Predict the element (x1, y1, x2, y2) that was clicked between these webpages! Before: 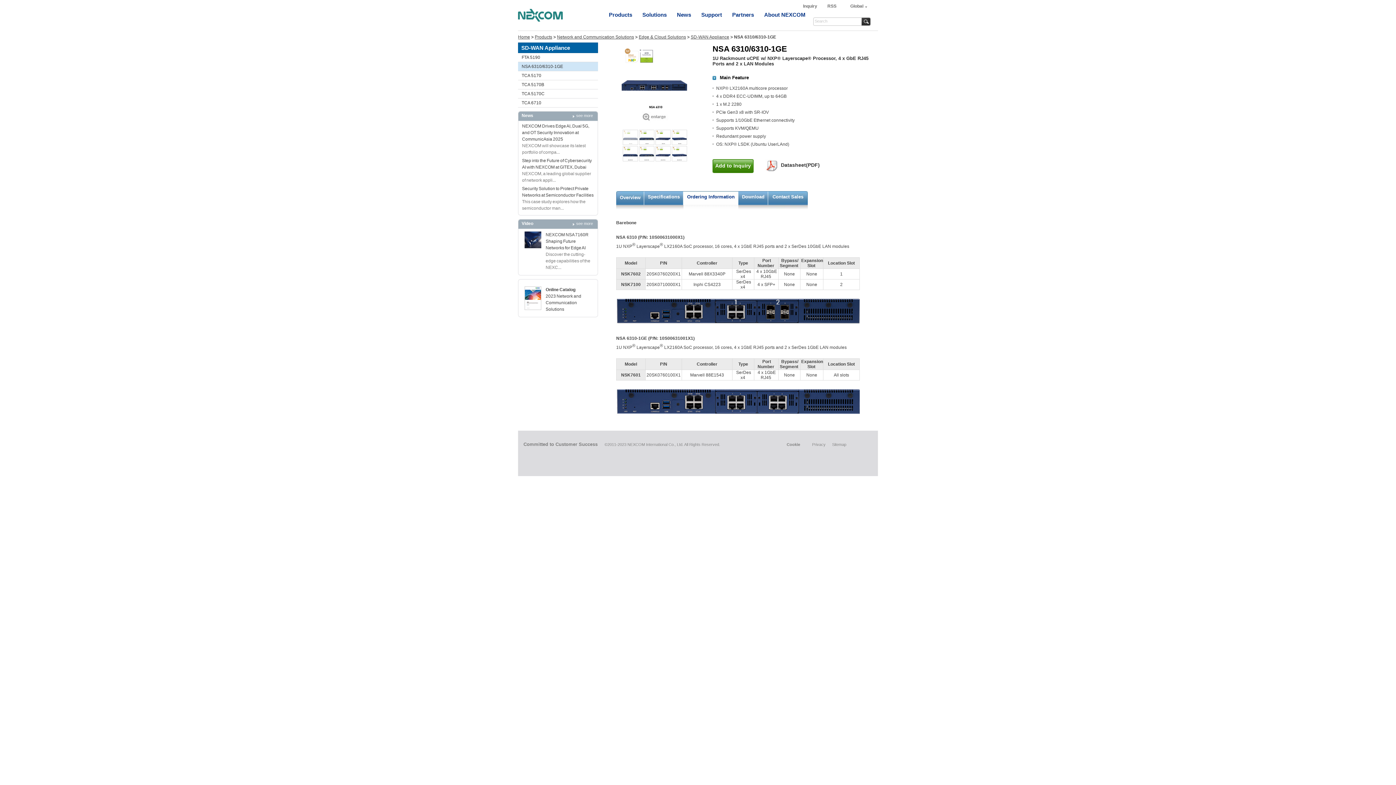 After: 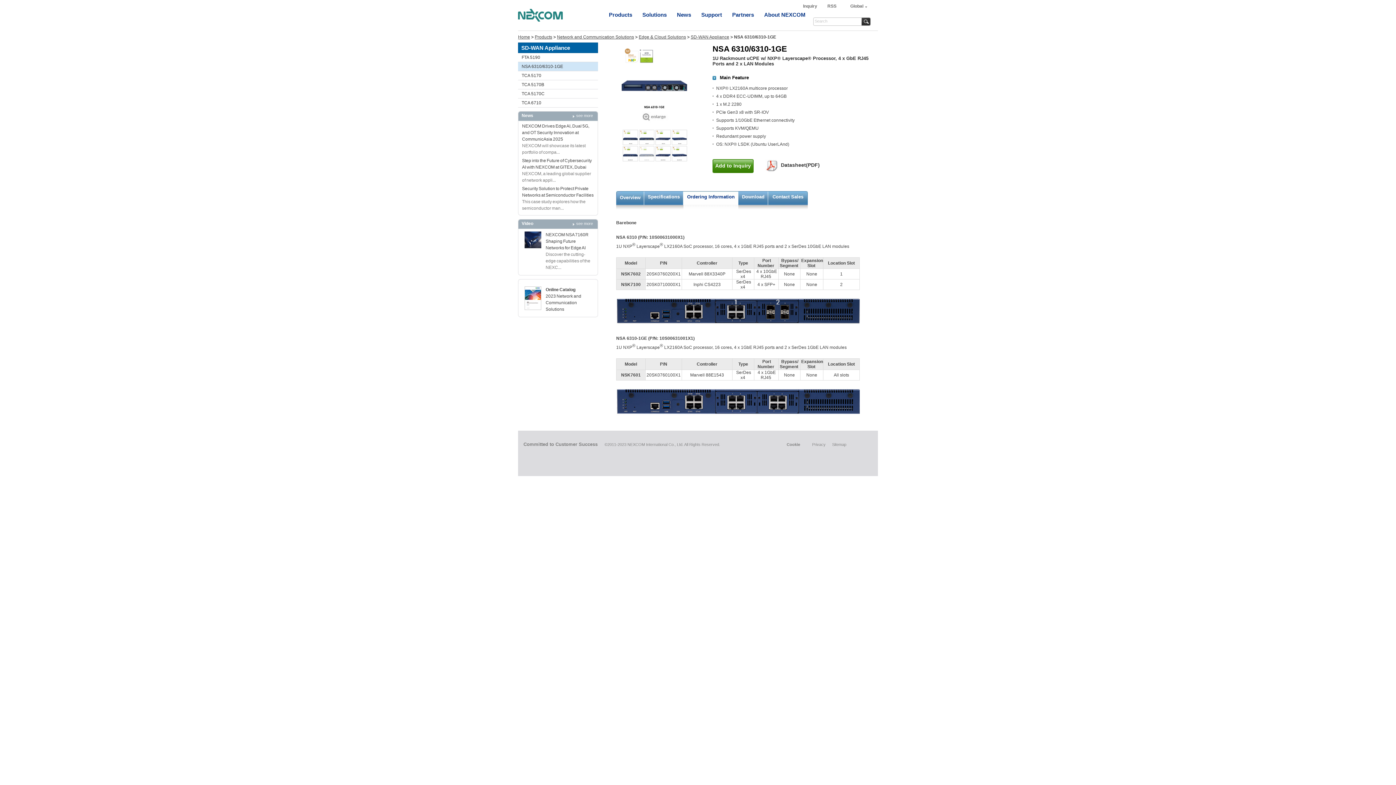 Action: bbox: (639, 157, 654, 162)